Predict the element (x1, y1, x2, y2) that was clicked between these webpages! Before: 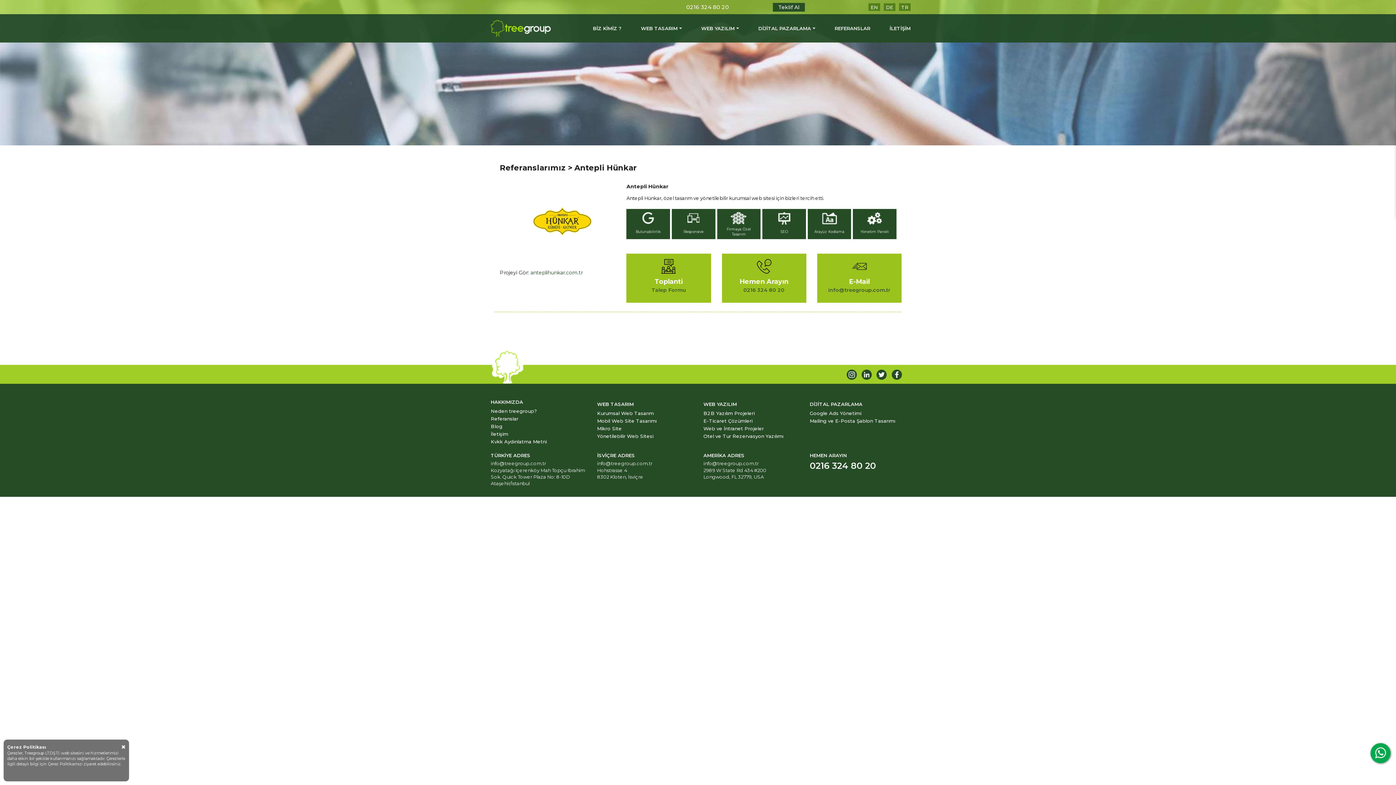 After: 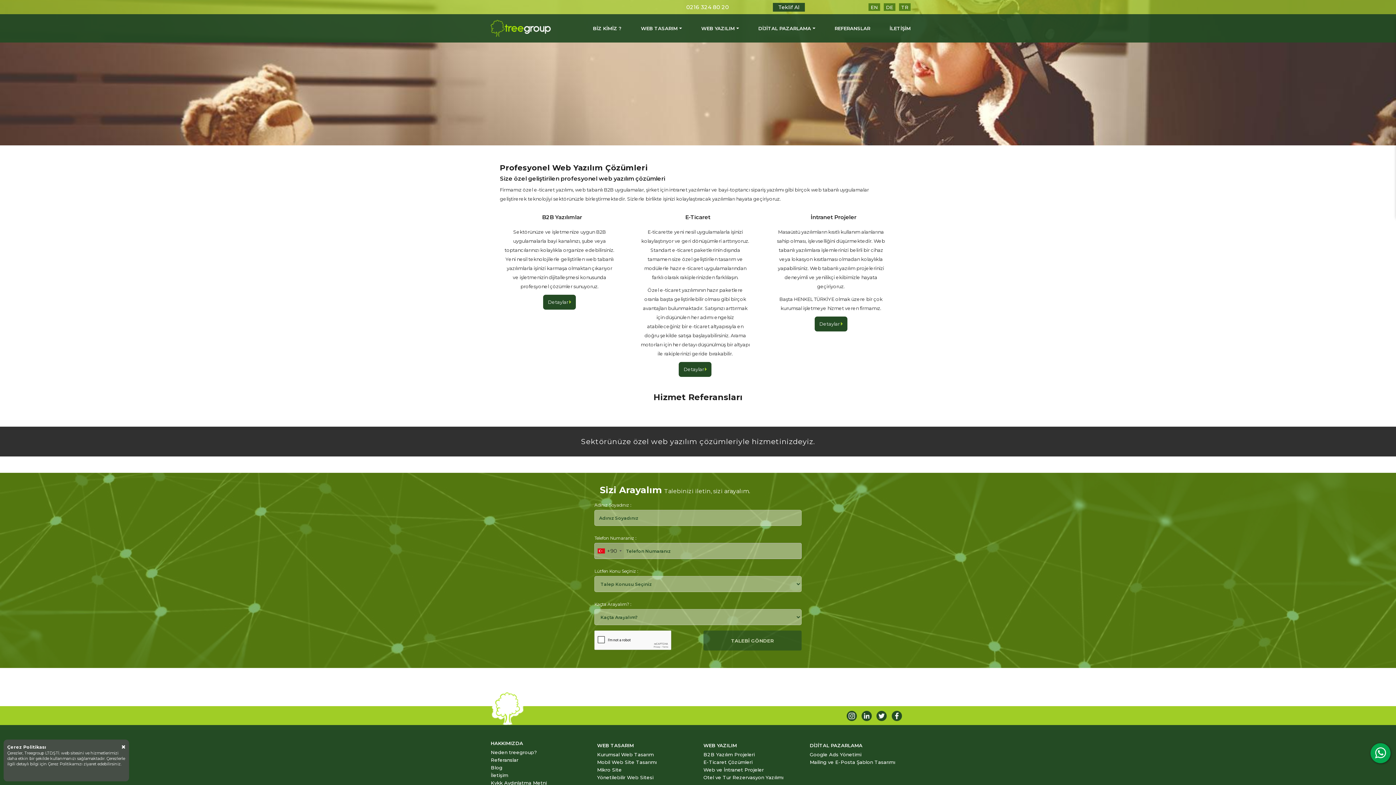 Action: bbox: (701, 24, 734, 32) label: WEB YAZILIM